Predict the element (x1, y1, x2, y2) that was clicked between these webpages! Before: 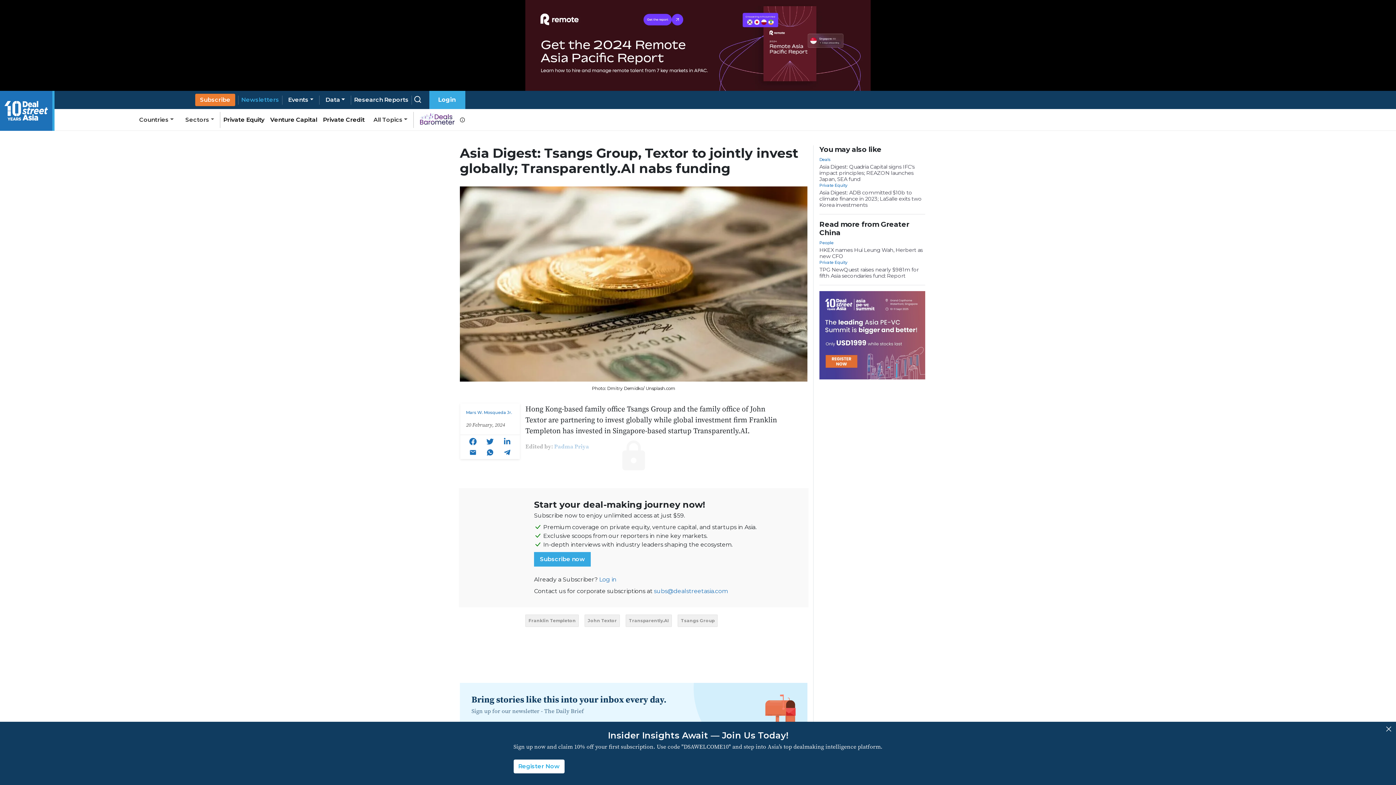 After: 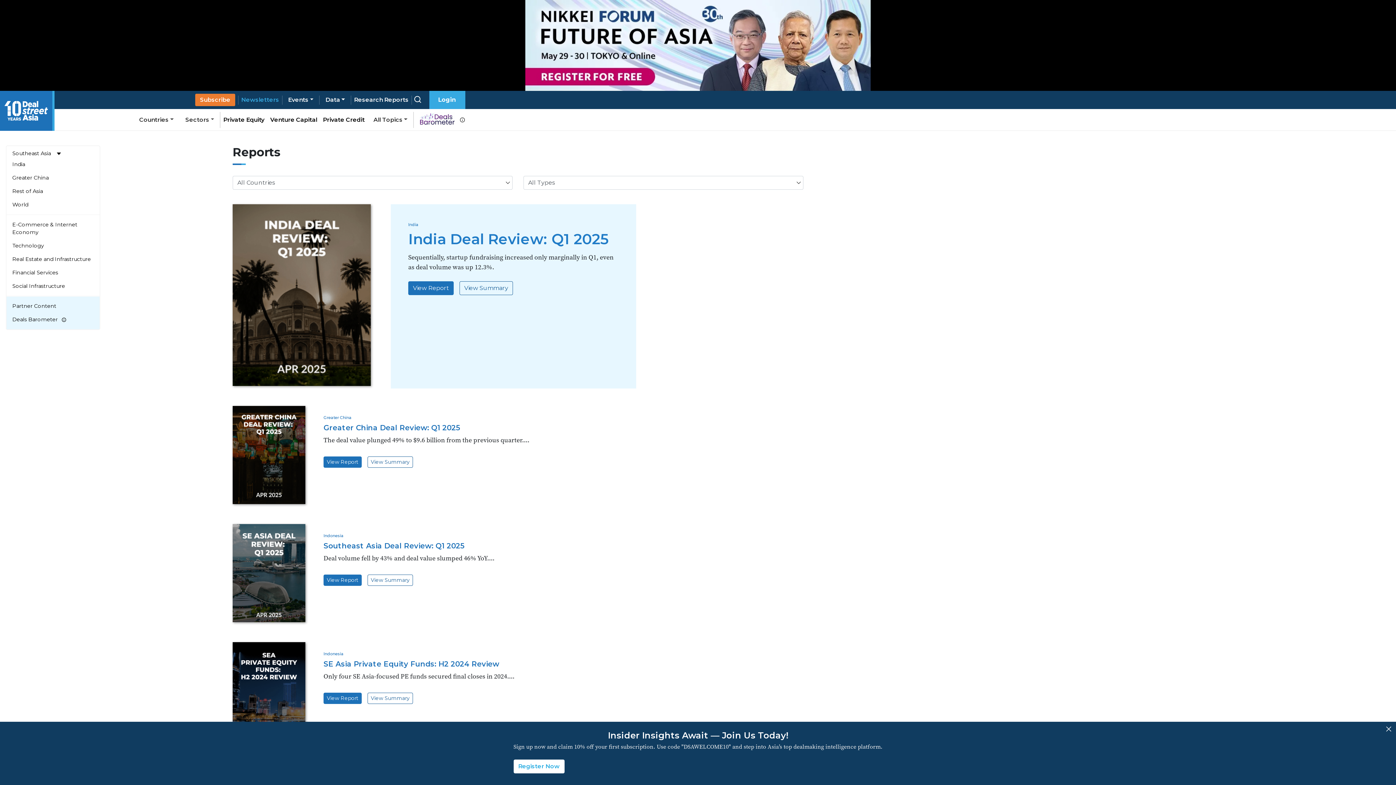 Action: label: Research Reports bbox: (351, 92, 411, 107)